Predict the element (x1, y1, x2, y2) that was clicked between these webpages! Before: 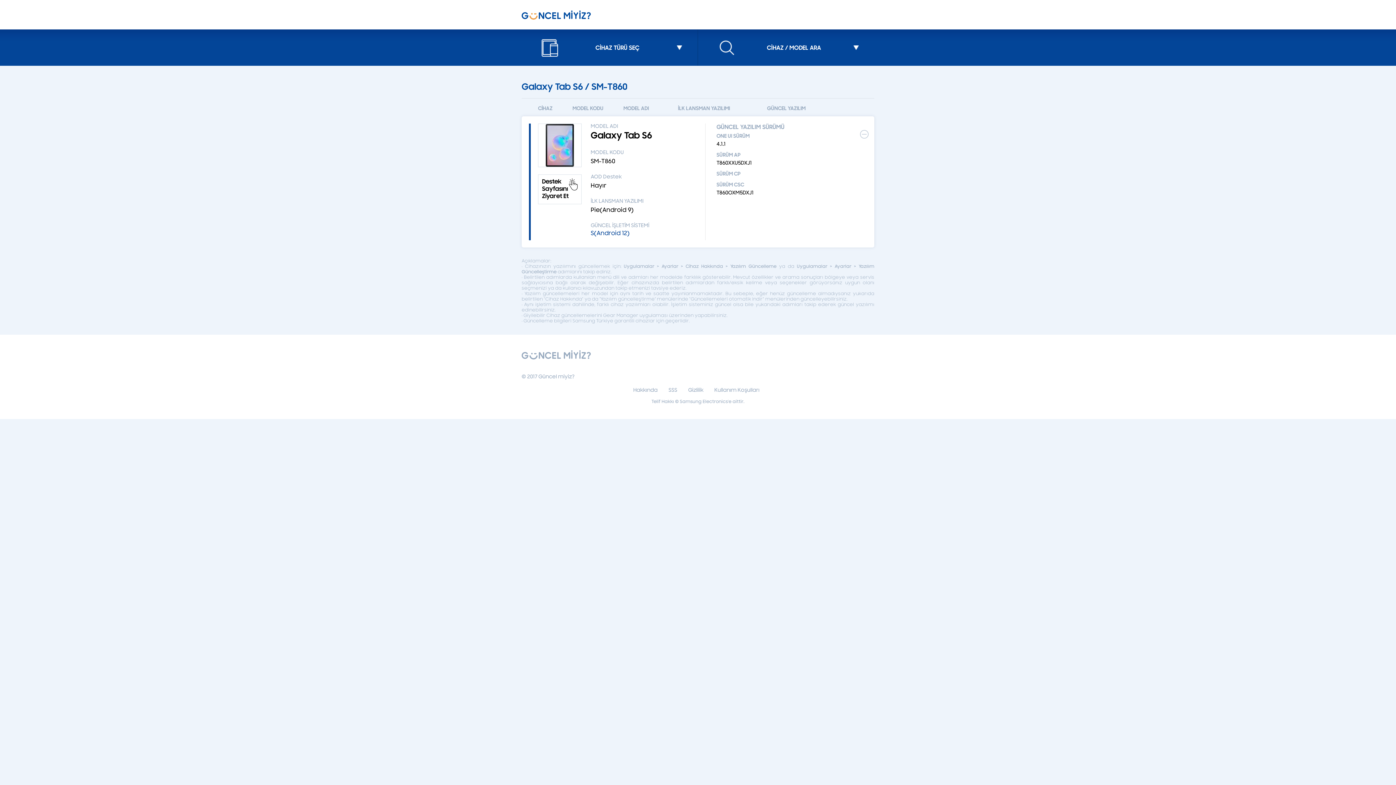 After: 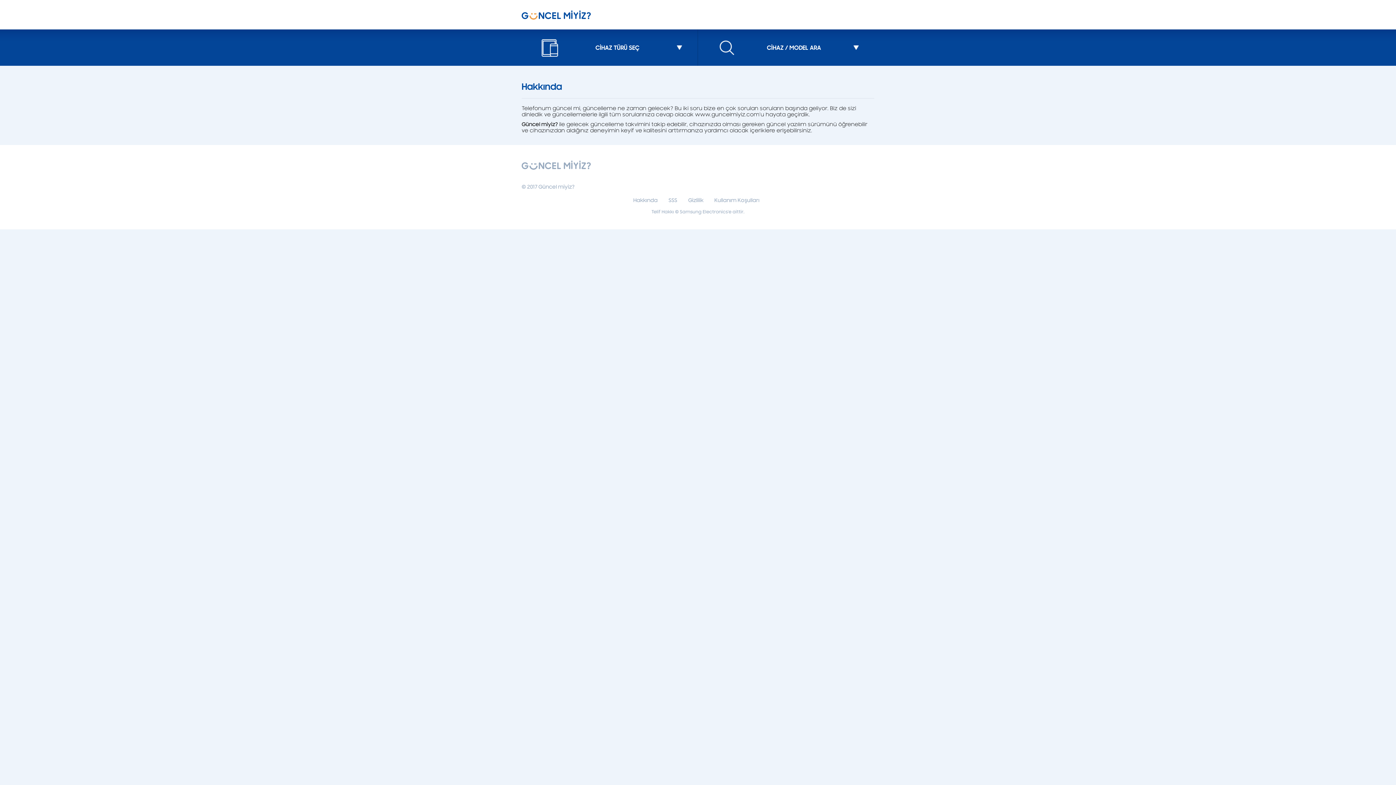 Action: label: Hakkında bbox: (633, 387, 657, 393)